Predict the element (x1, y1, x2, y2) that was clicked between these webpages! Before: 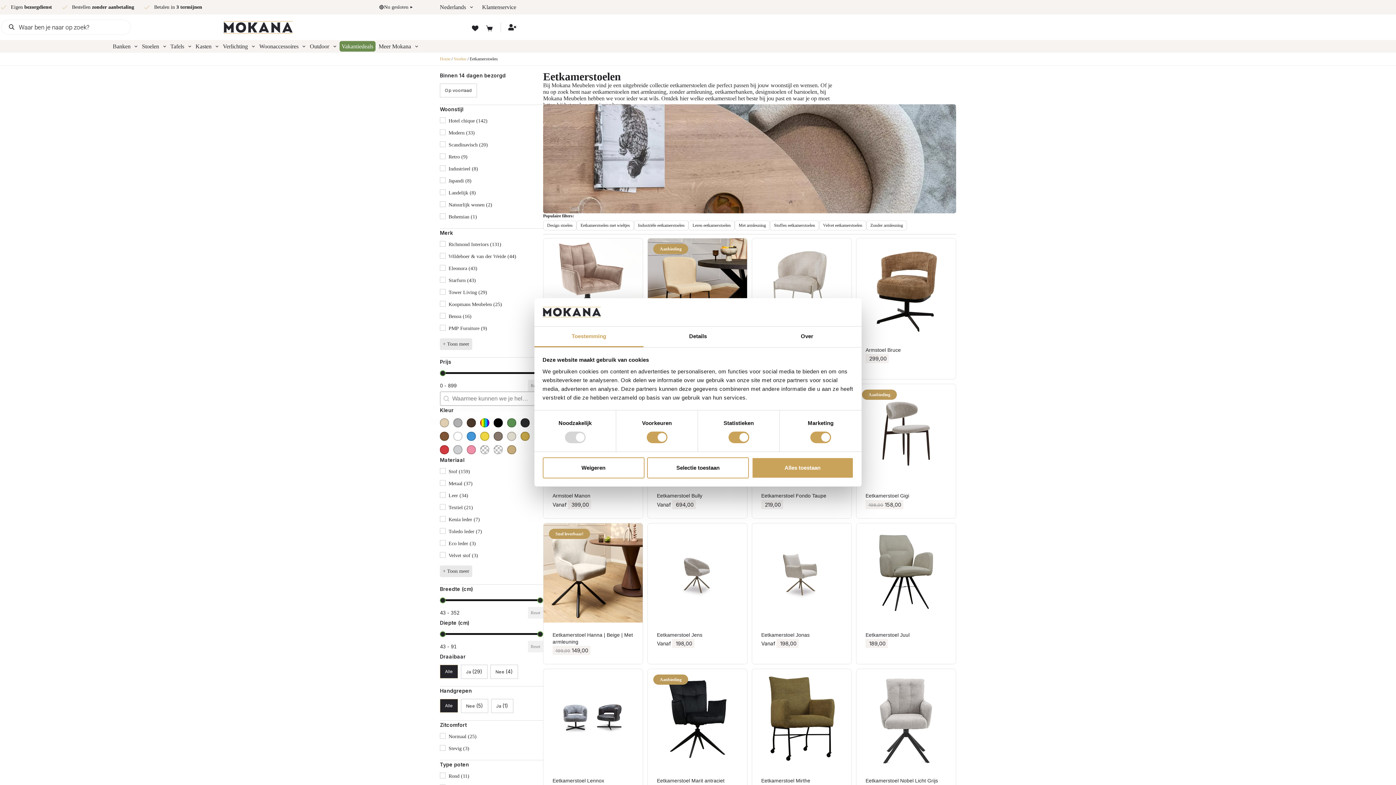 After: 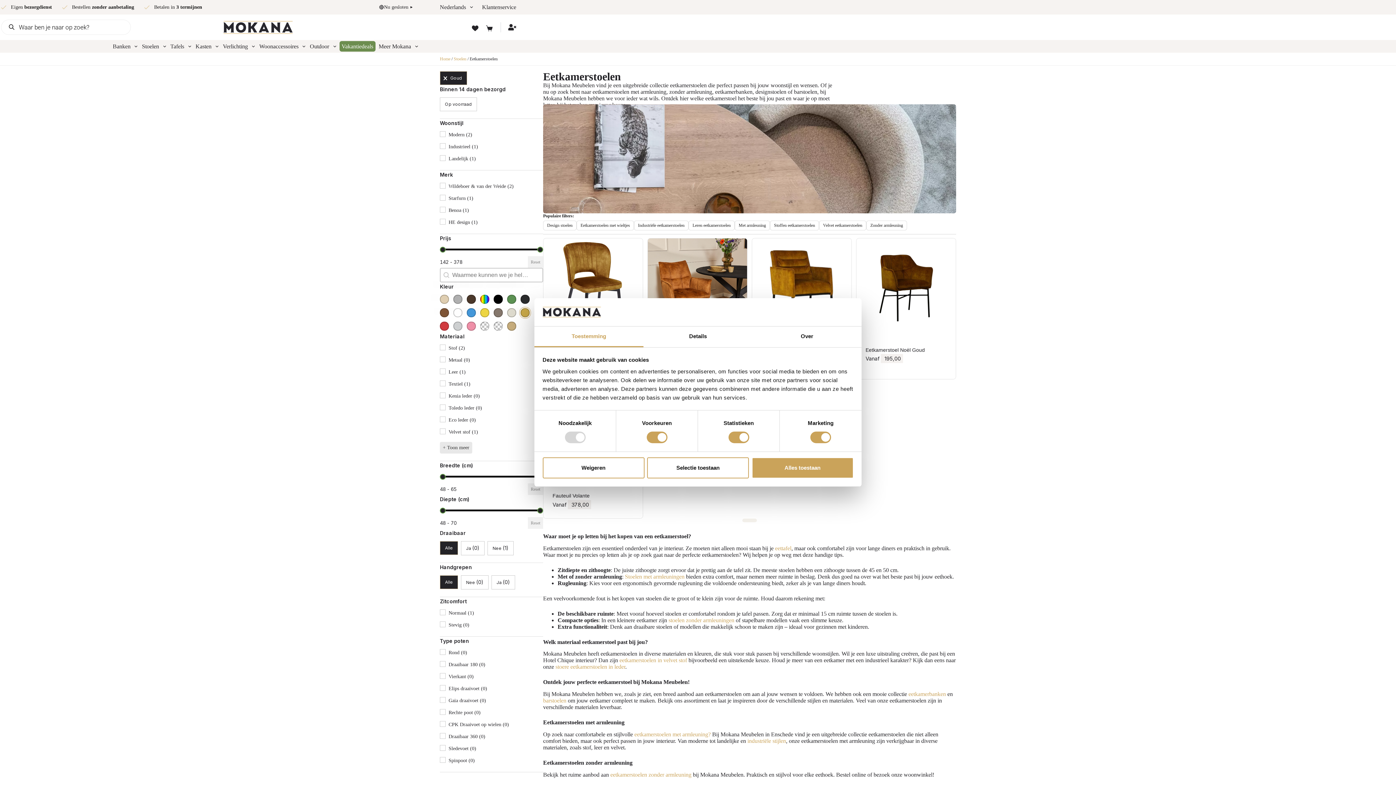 Action: bbox: (520, 432, 529, 441) label: Goud (5)